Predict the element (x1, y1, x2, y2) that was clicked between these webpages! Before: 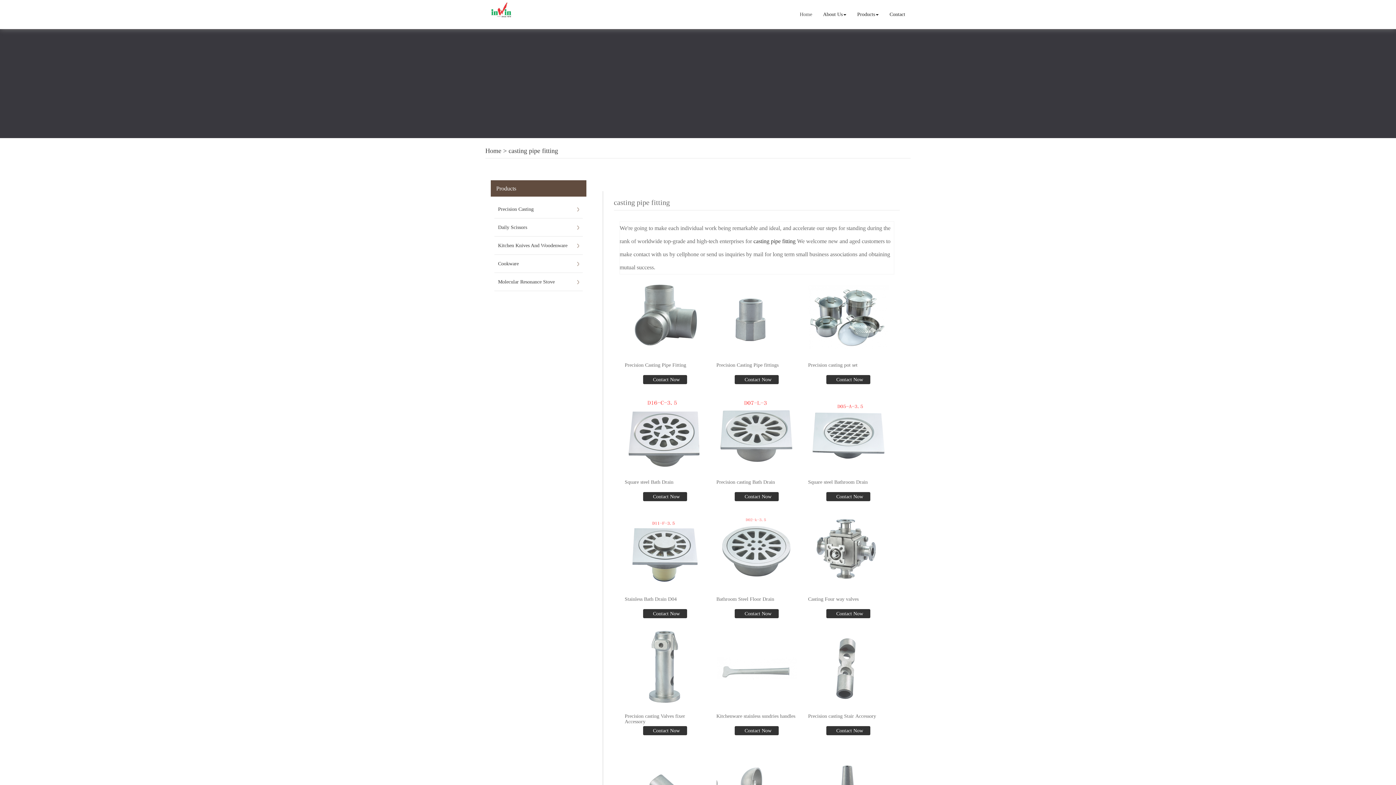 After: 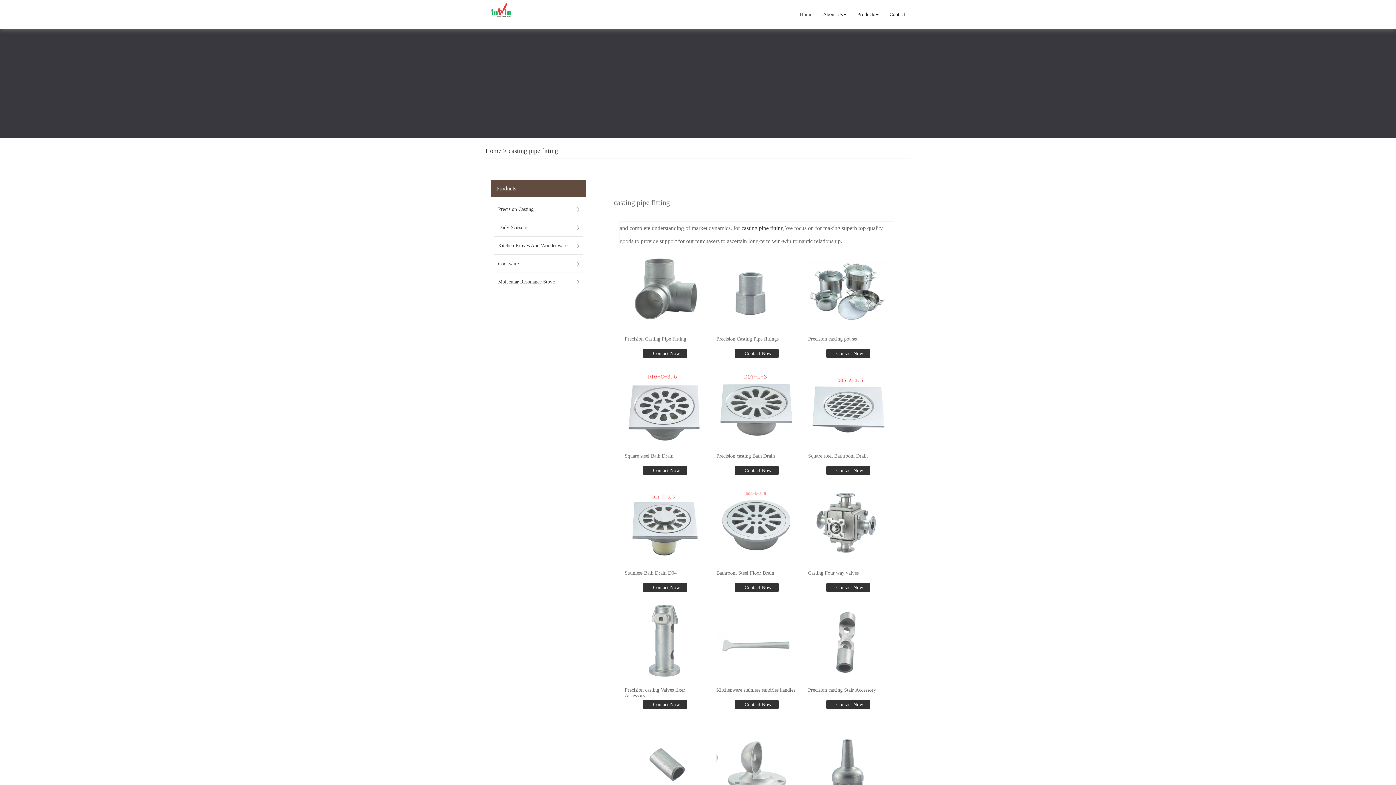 Action: label: casting pipe fitting bbox: (753, 238, 795, 244)